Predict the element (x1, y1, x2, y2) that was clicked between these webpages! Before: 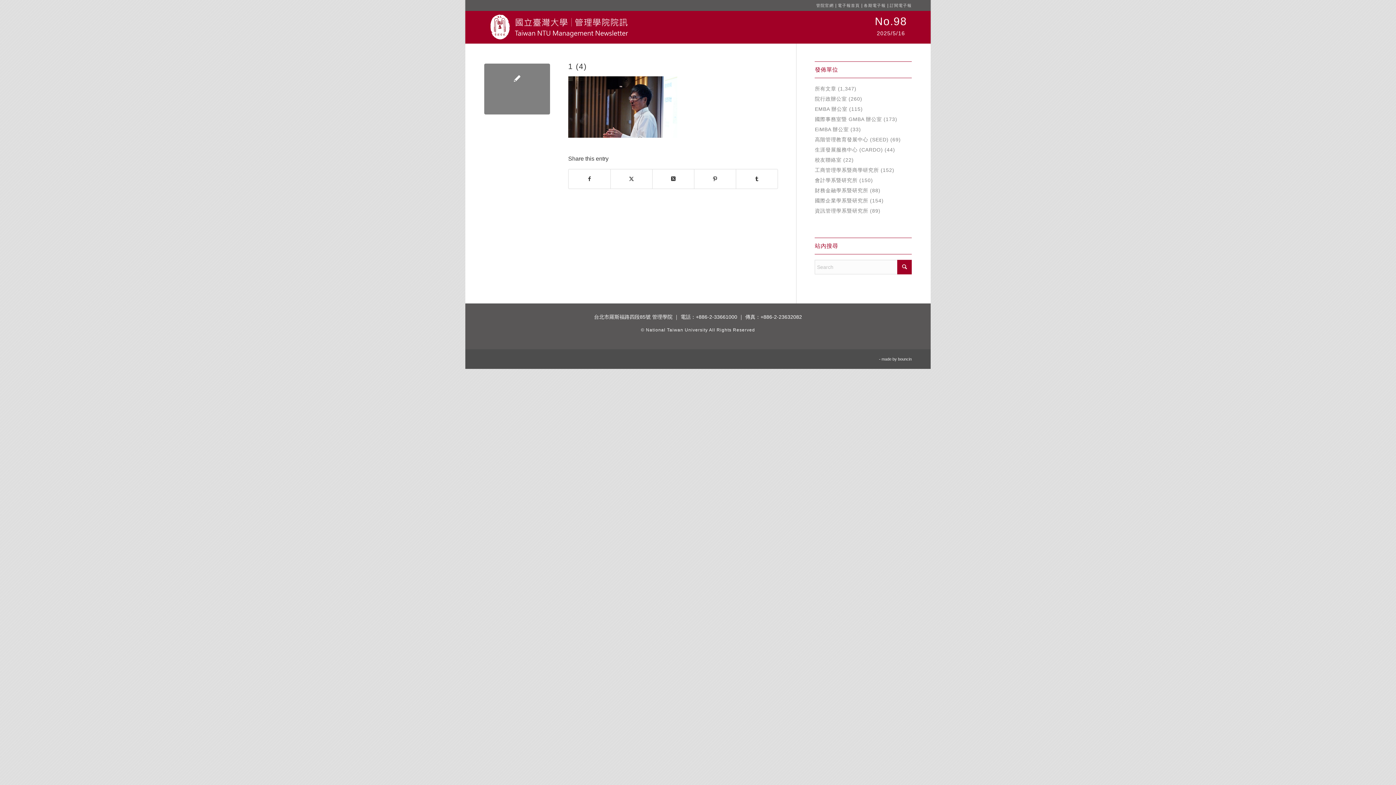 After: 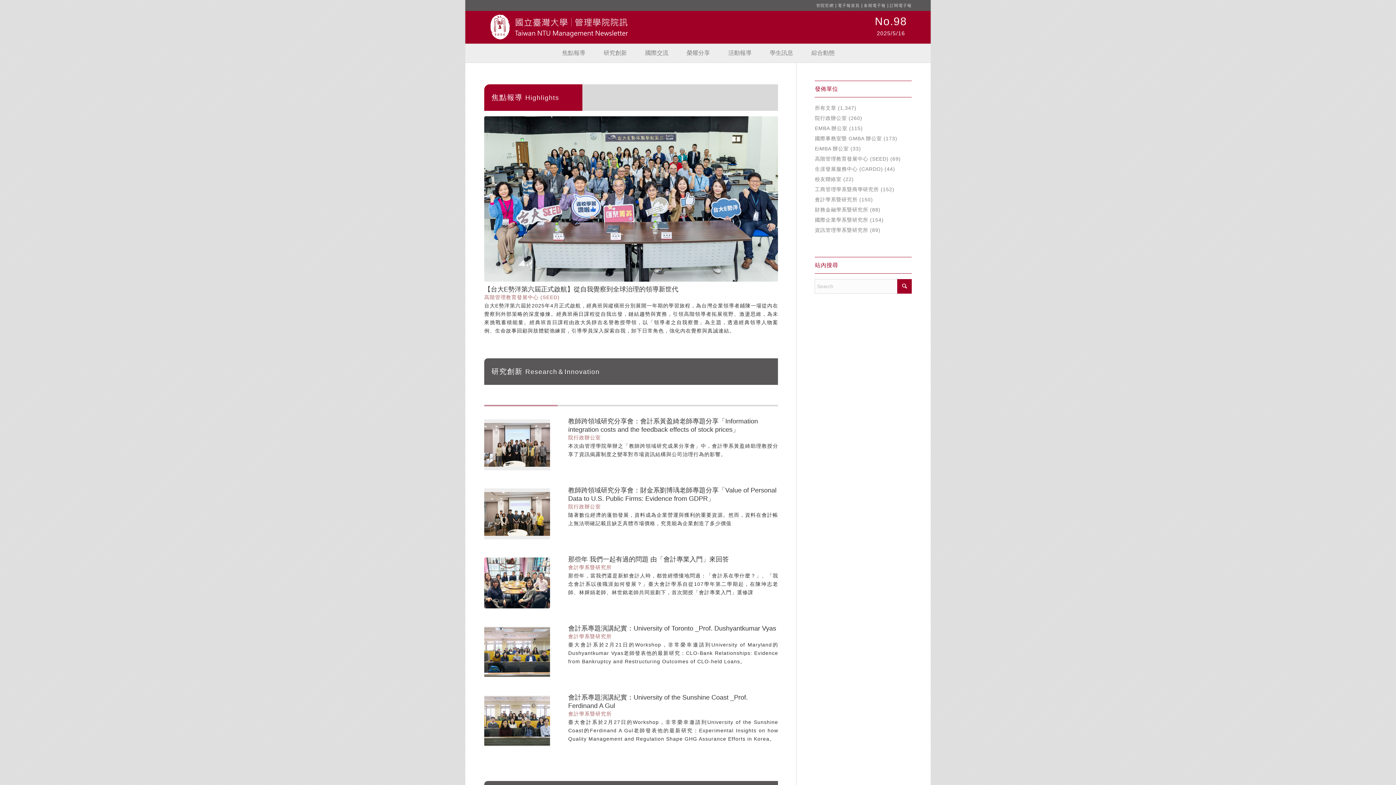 Action: bbox: (838, 3, 860, 7) label: 電子報首頁